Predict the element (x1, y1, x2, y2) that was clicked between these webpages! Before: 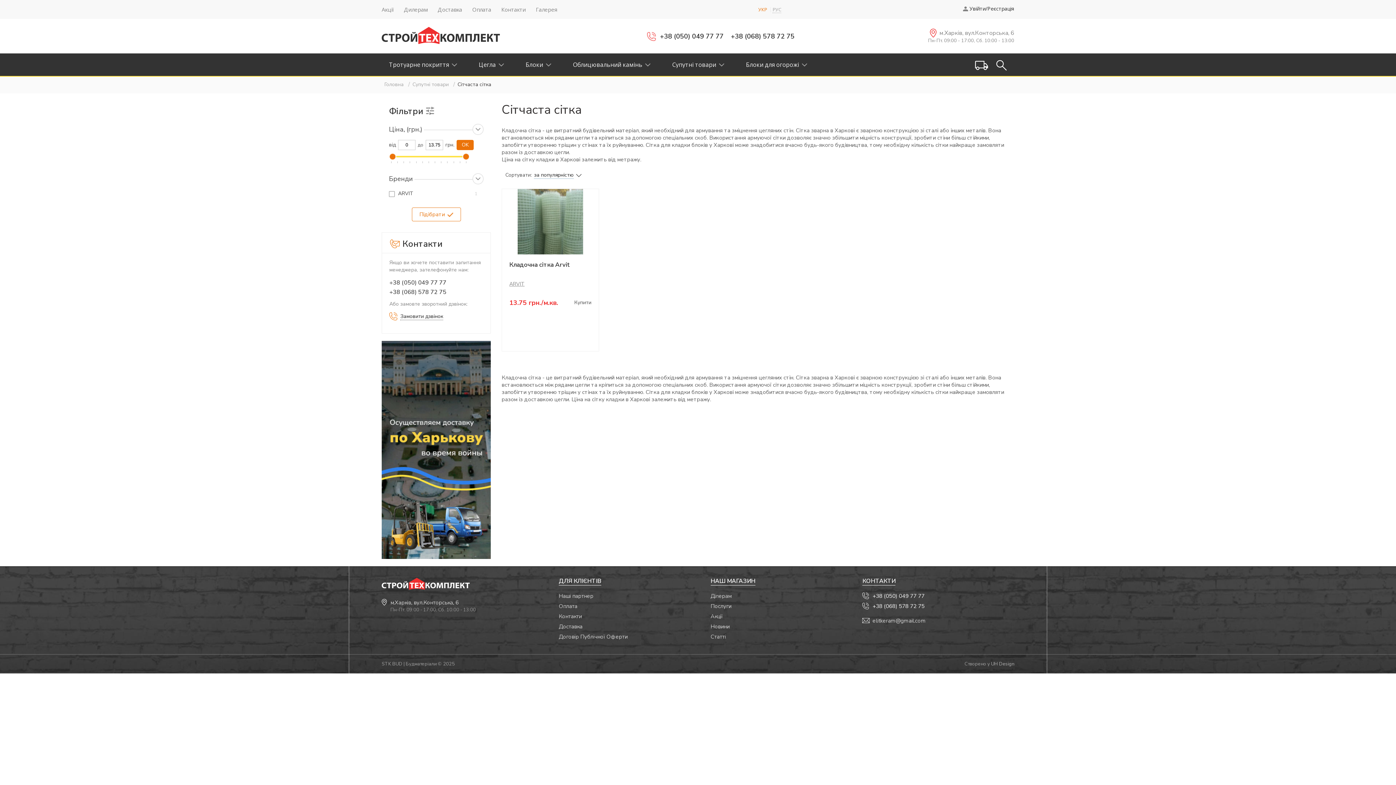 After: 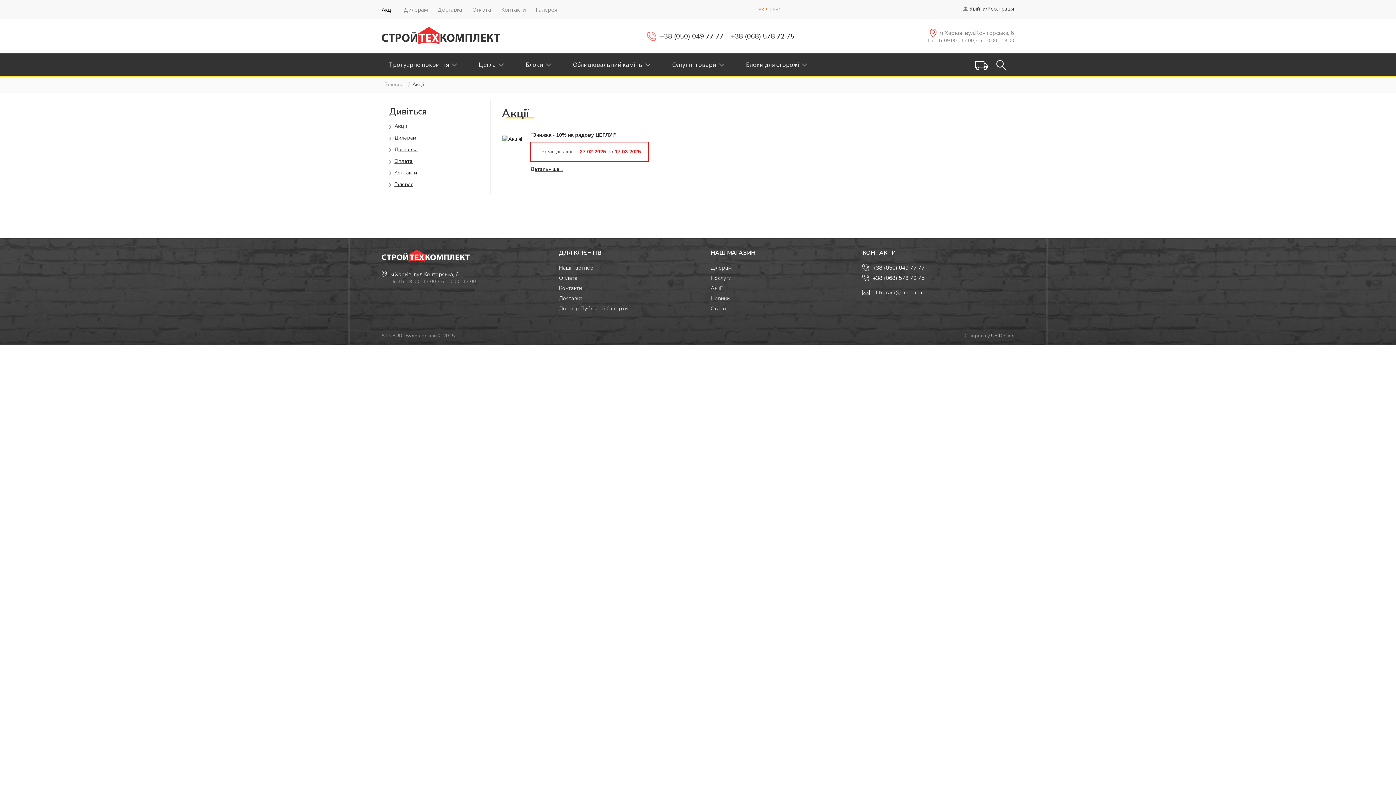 Action: bbox: (381, 6, 398, 12) label: Акції